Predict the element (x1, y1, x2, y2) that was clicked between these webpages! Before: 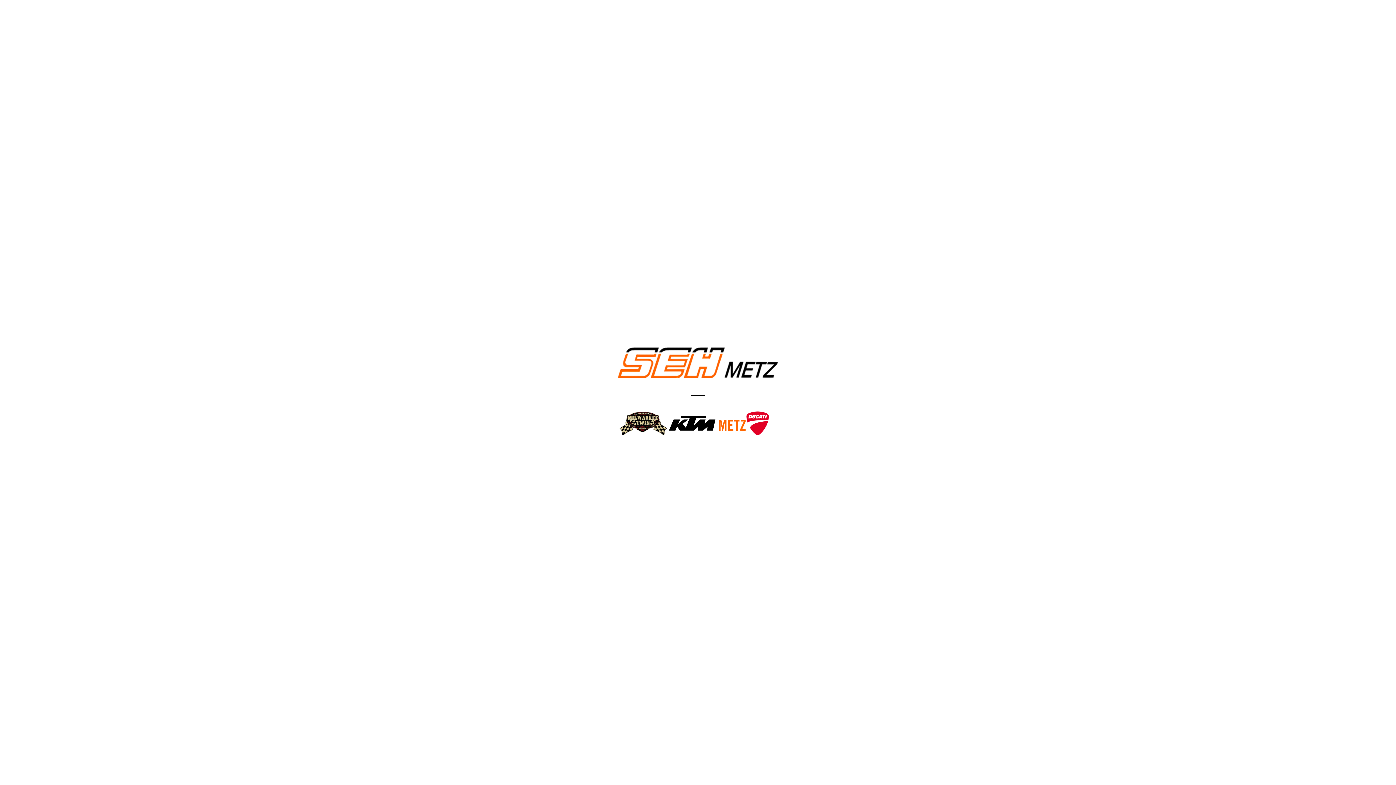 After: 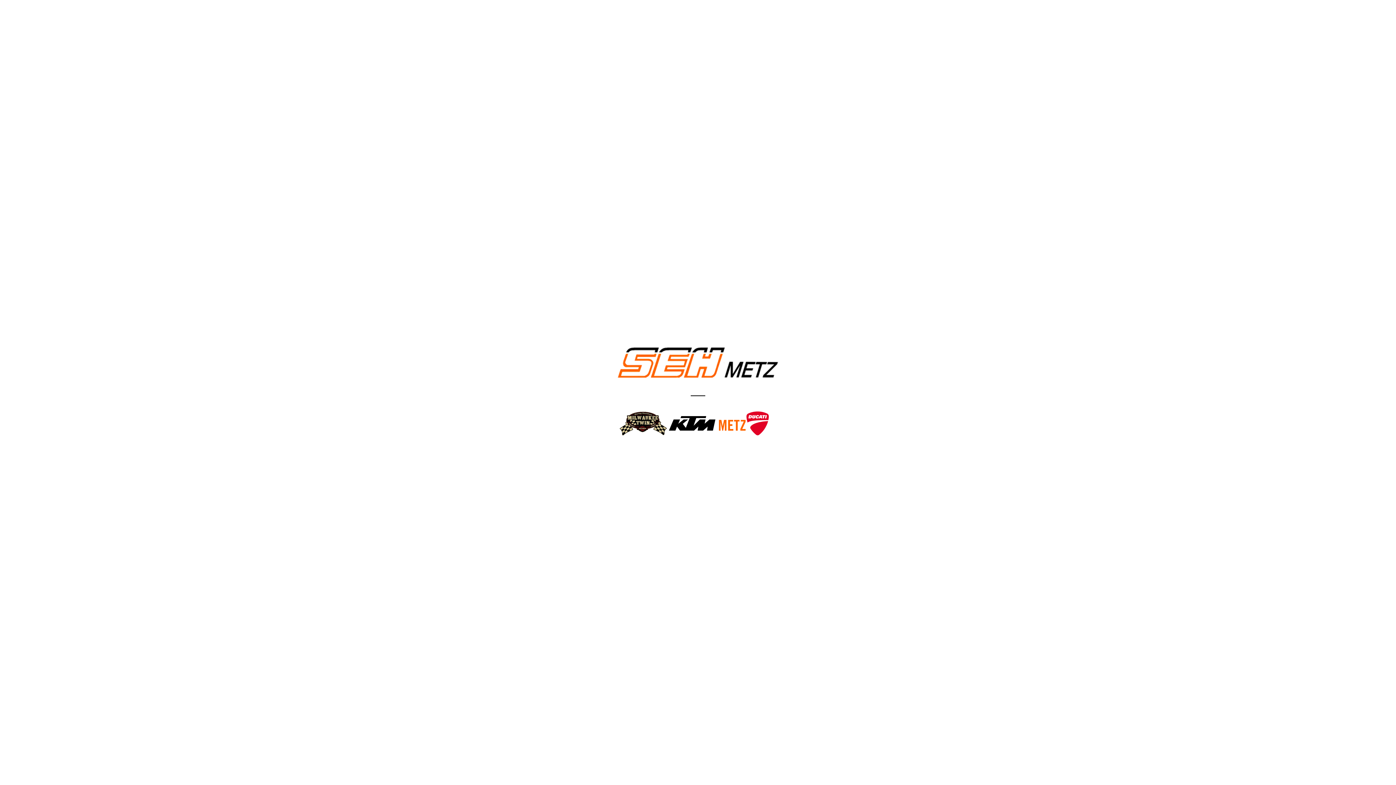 Action: bbox: (745, 410, 769, 438)